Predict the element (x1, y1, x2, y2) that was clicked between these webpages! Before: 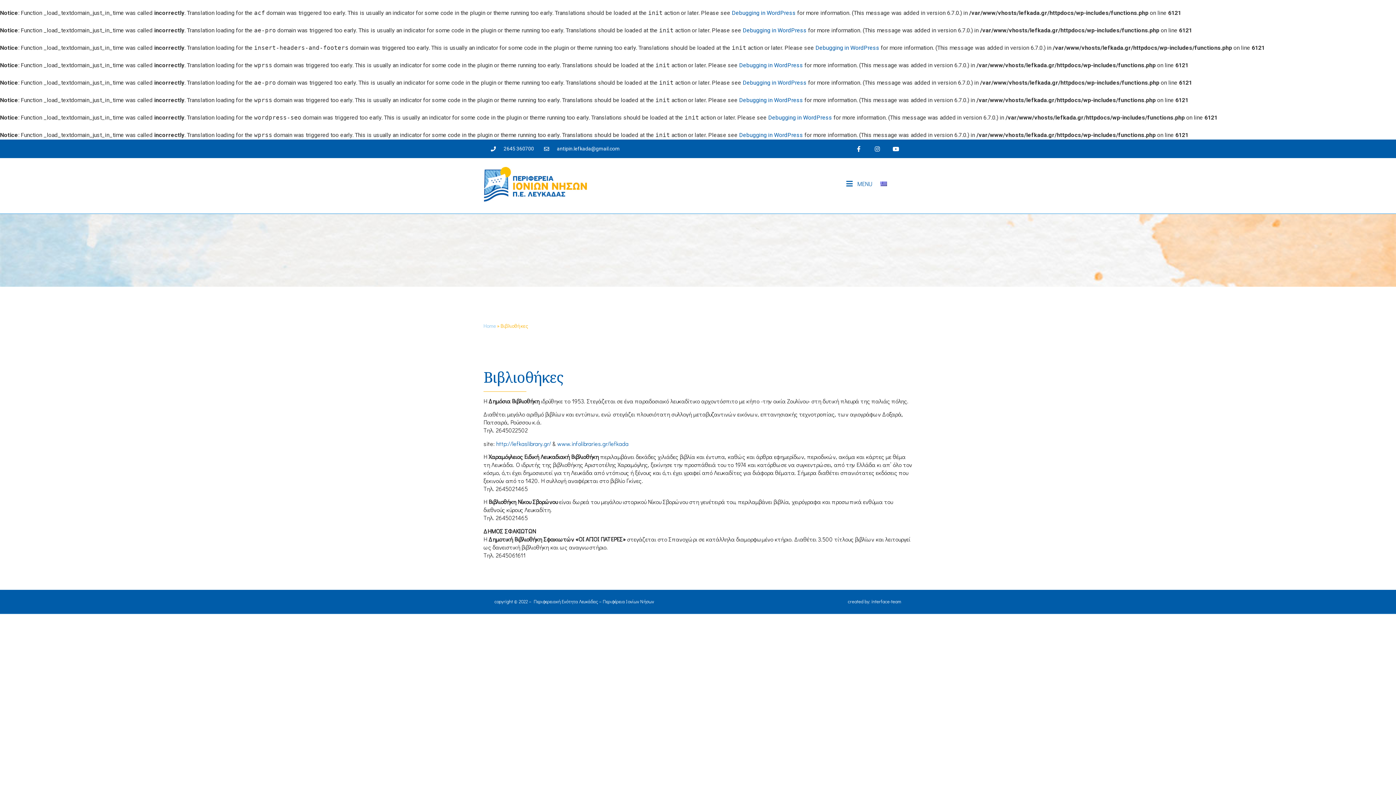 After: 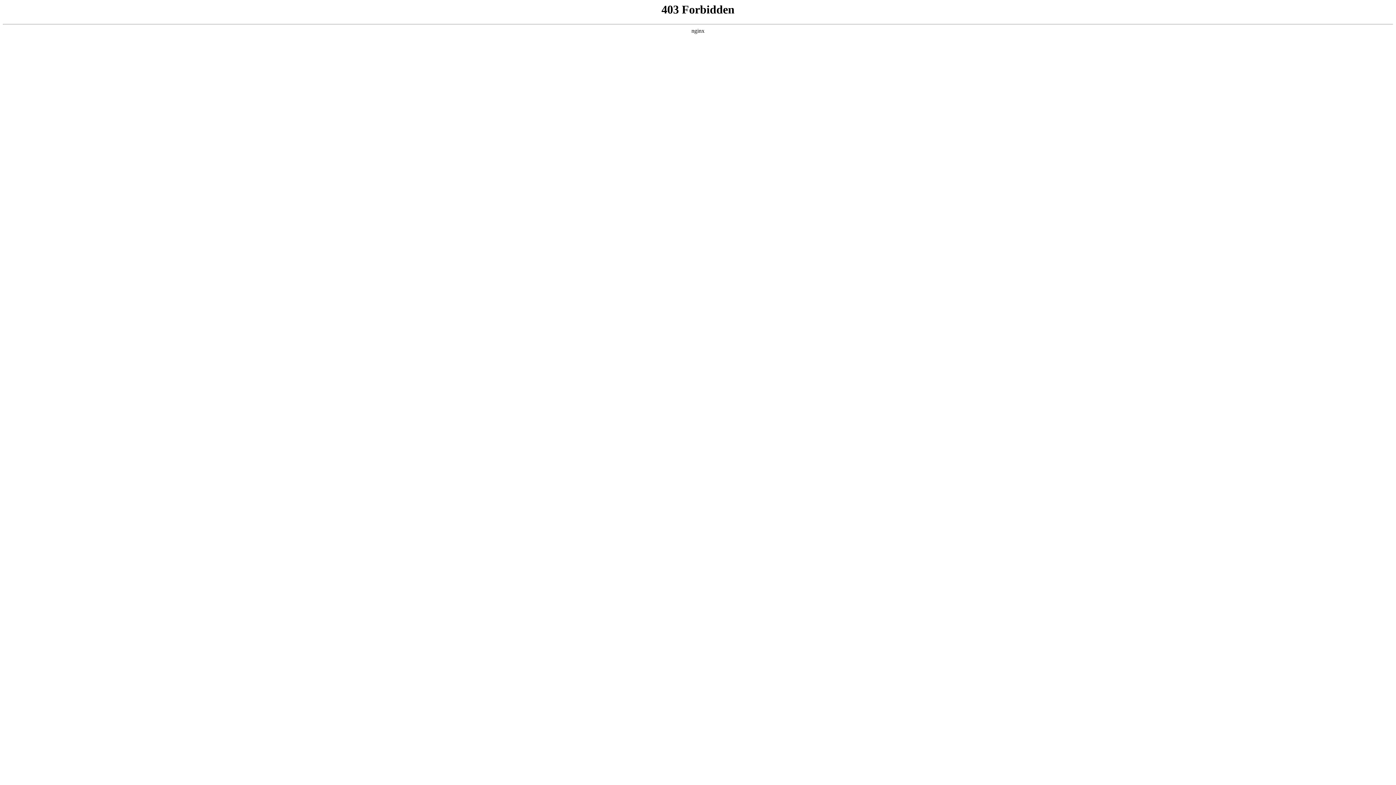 Action: bbox: (815, 44, 879, 51) label: Debugging in WordPress